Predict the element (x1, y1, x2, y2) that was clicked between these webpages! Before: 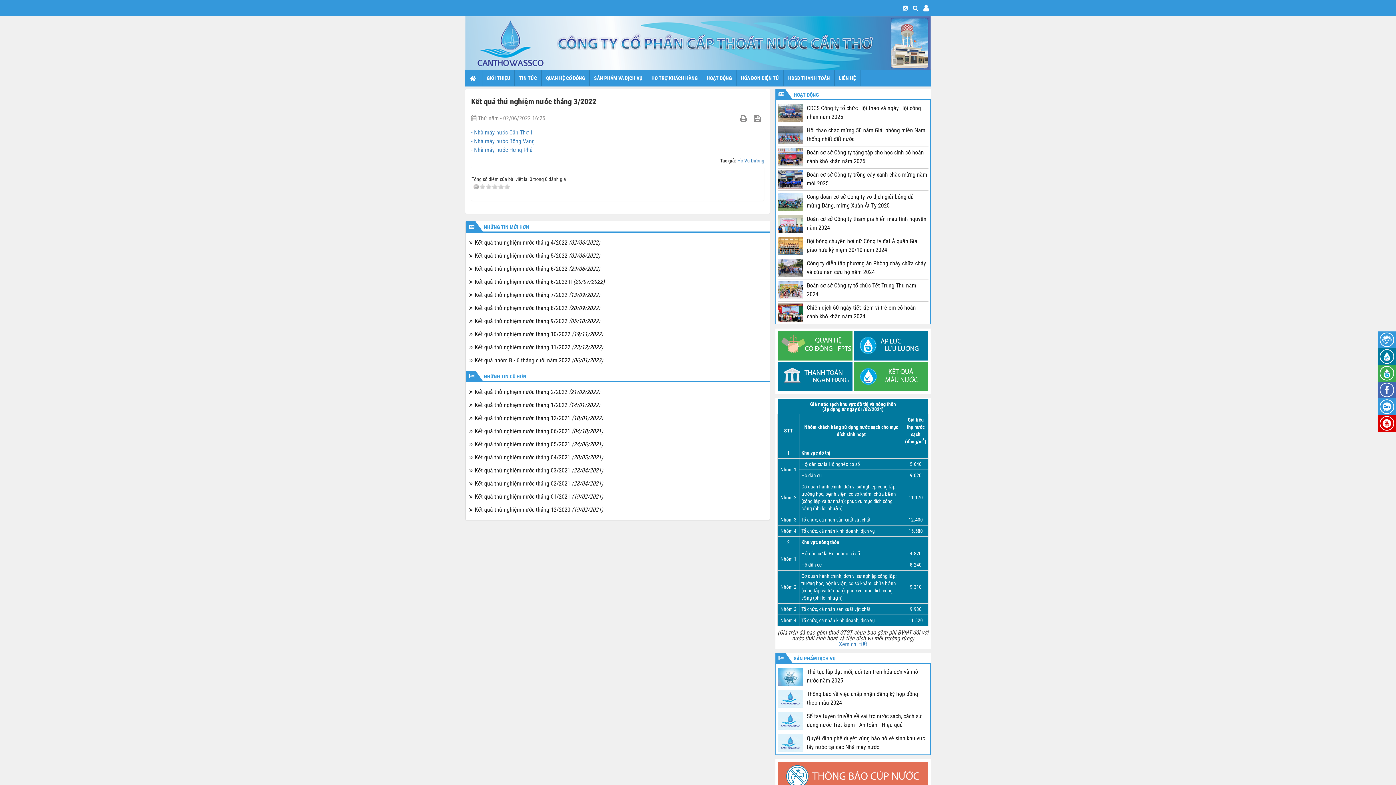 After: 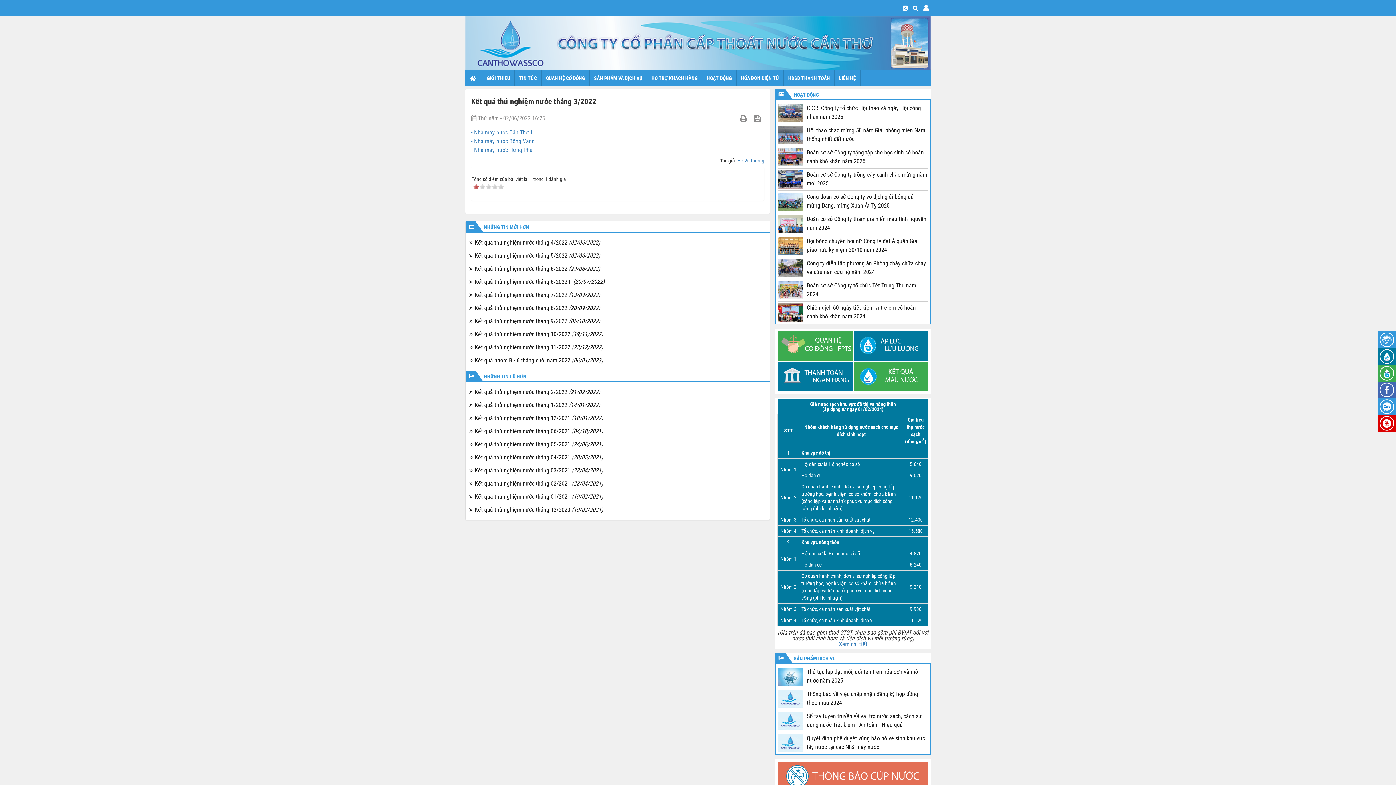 Action: bbox: (479, 184, 485, 189) label: 1